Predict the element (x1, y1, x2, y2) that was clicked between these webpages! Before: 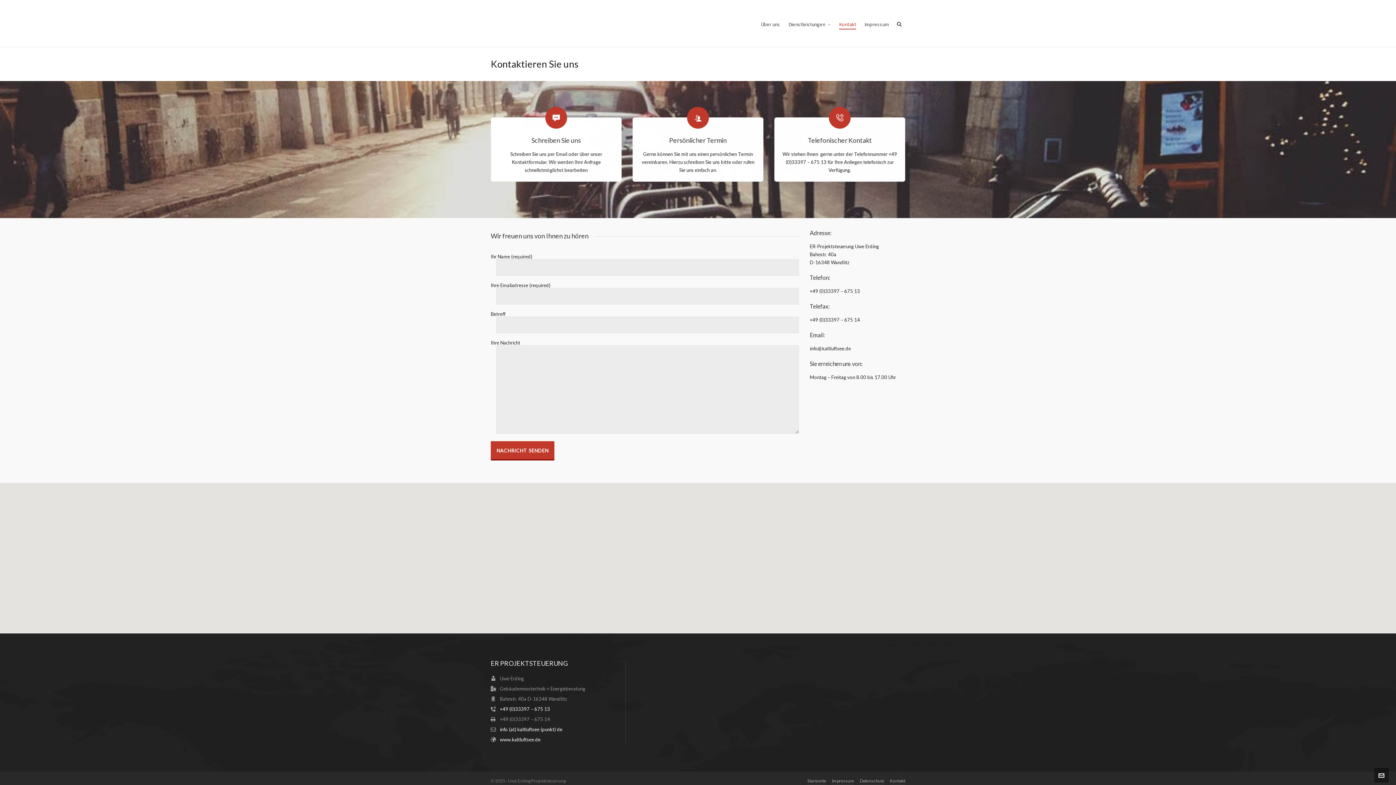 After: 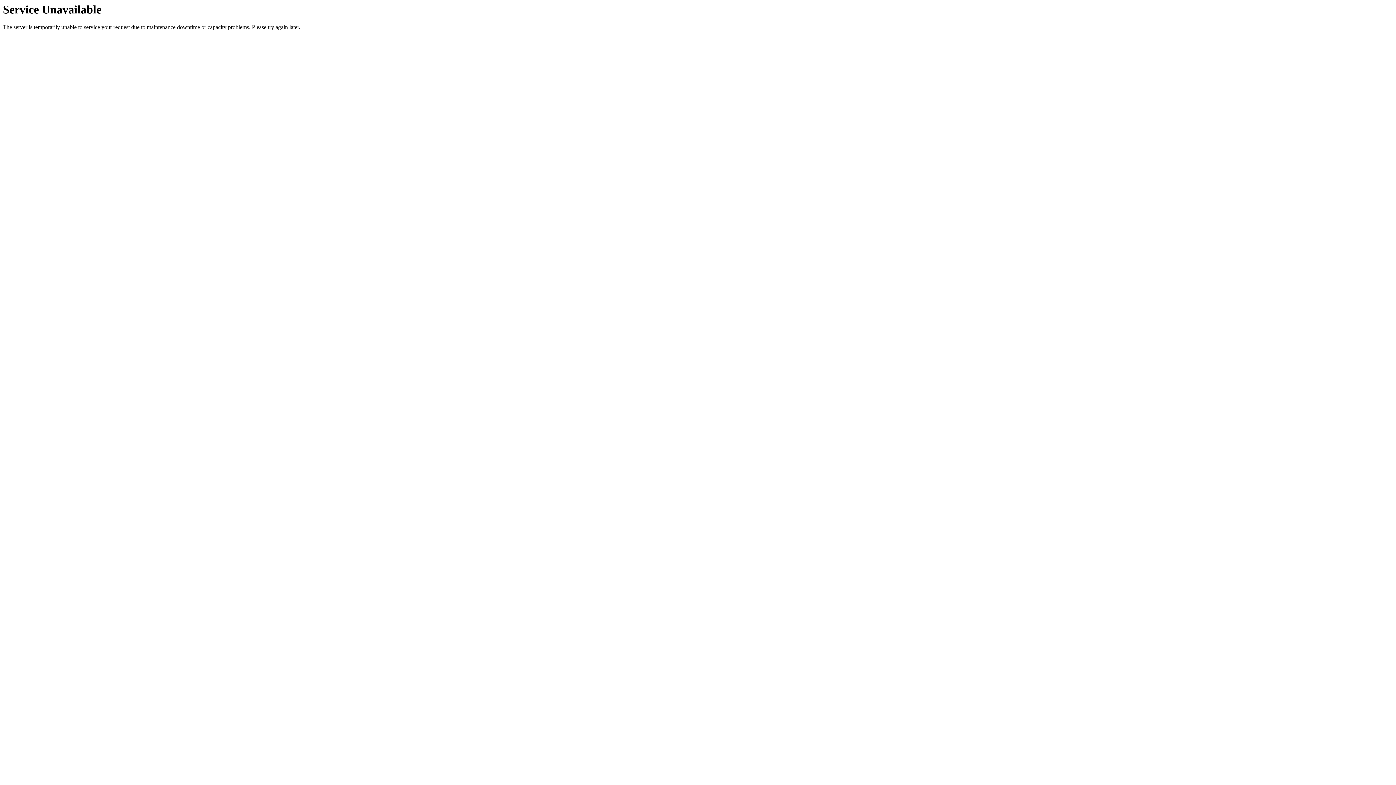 Action: bbox: (807, 778, 826, 785) label: Startseite